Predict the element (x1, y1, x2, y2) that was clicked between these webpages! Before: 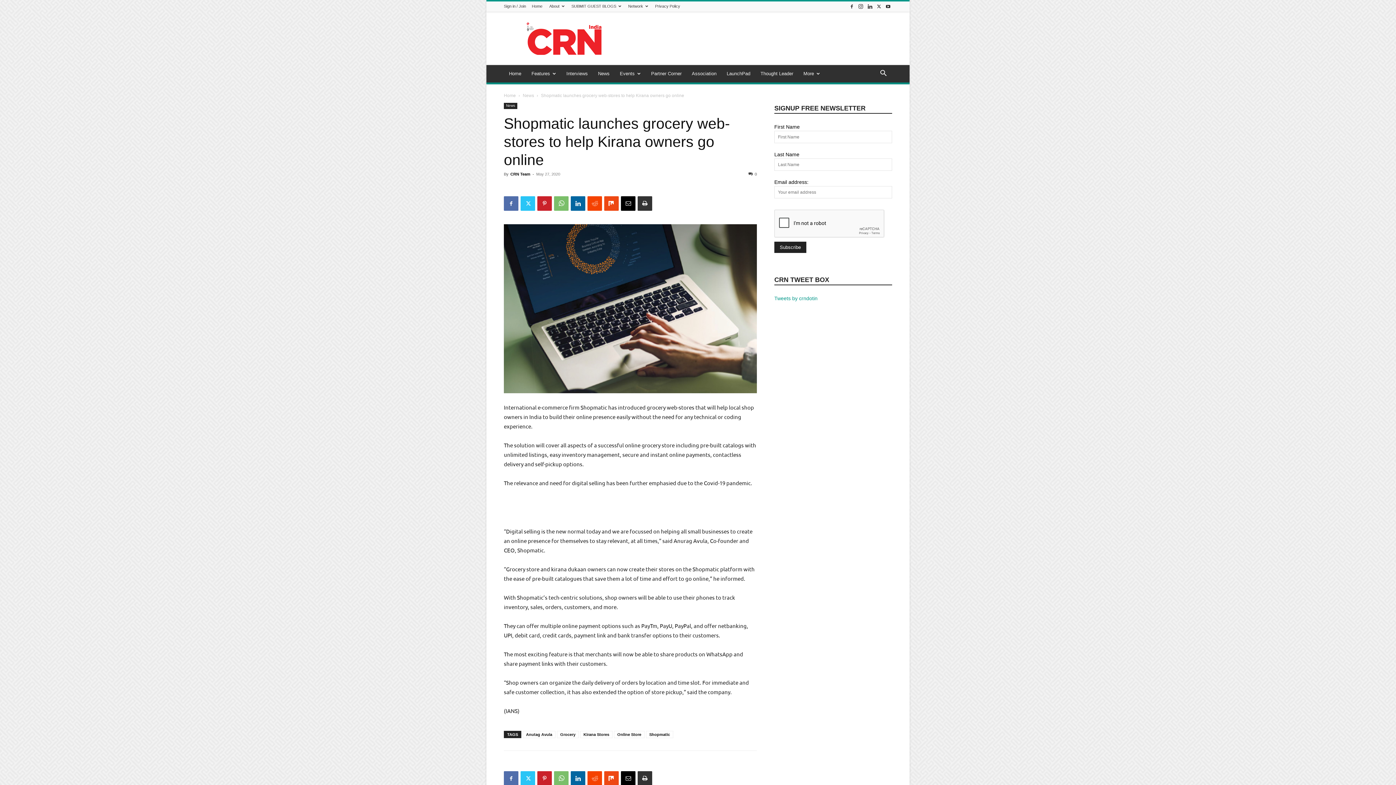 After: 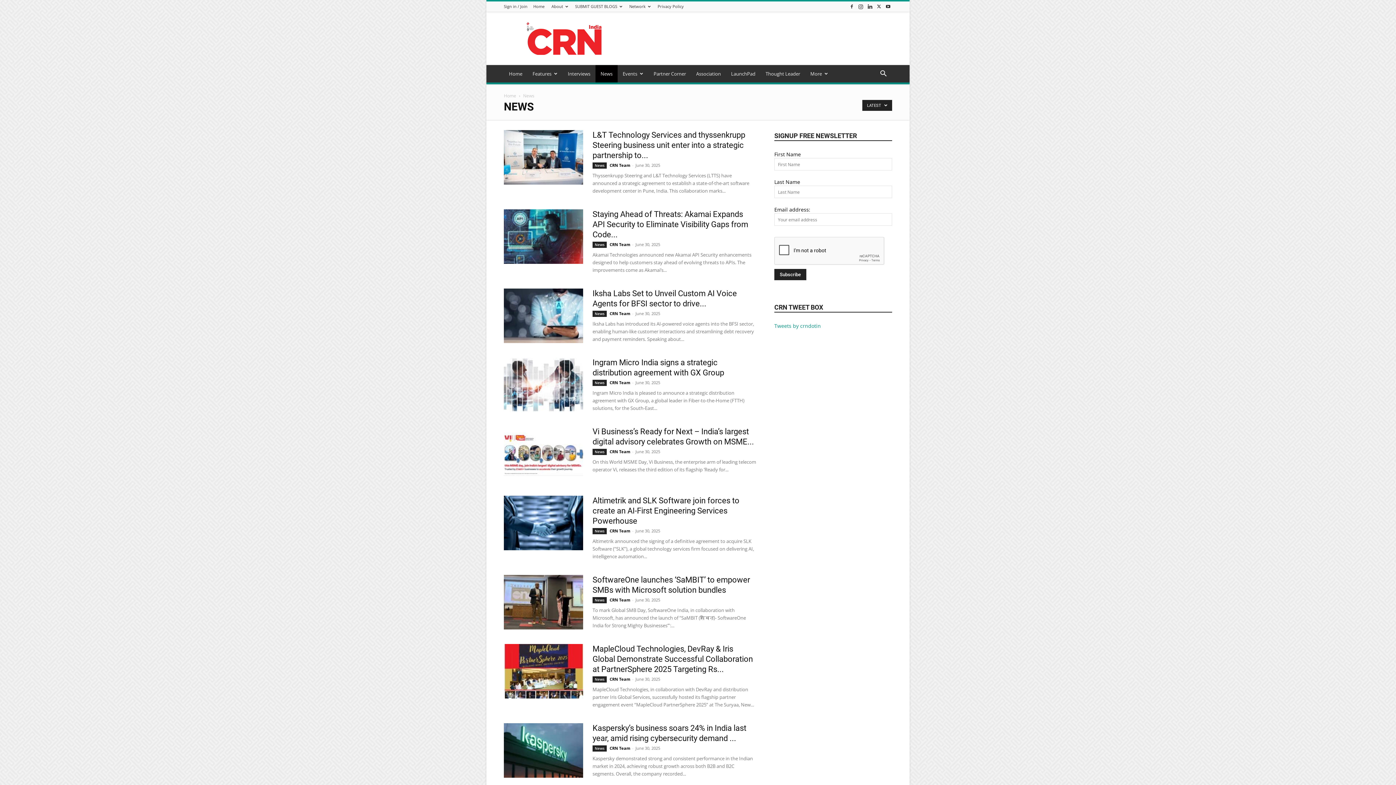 Action: bbox: (504, 102, 517, 109) label: News